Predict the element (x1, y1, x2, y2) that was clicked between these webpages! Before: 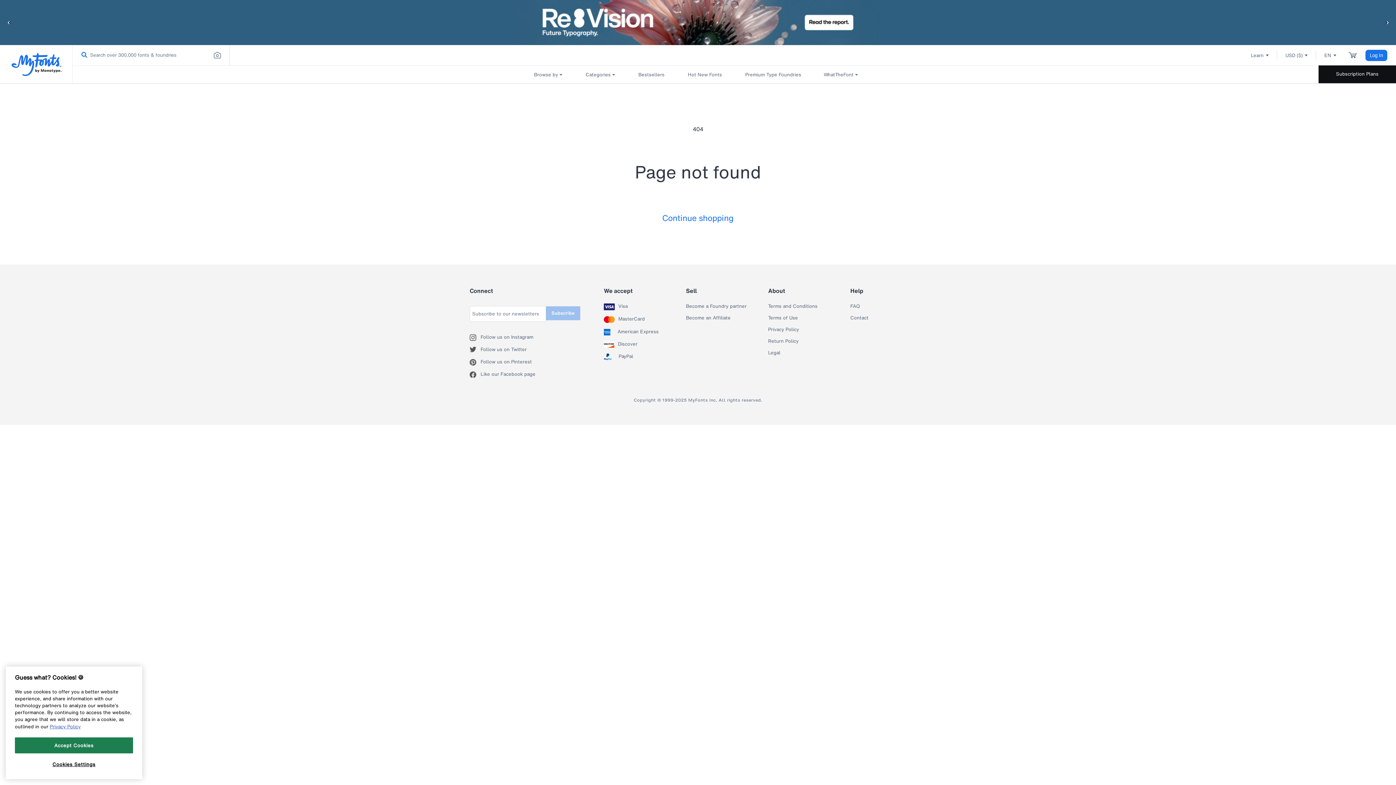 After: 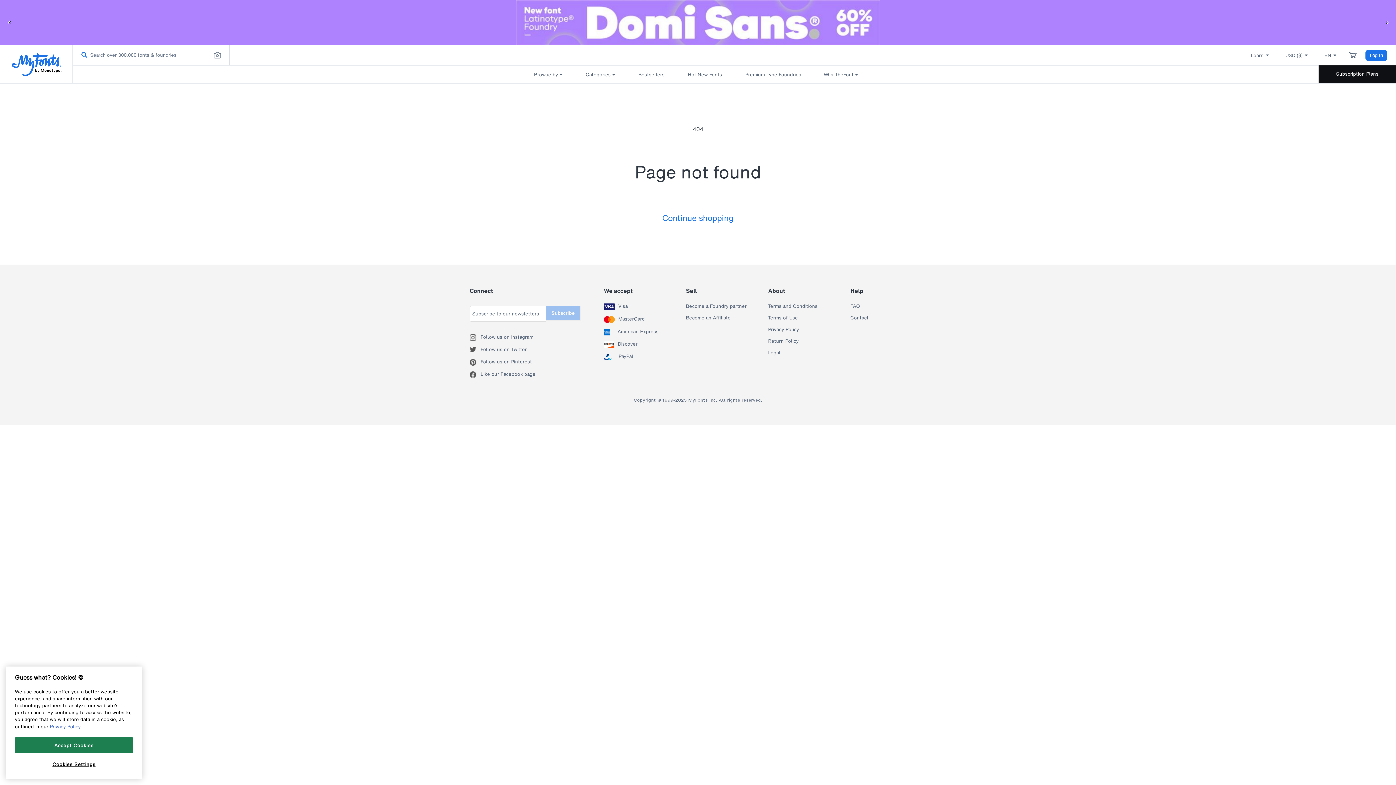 Action: bbox: (768, 350, 780, 356) label: Legal